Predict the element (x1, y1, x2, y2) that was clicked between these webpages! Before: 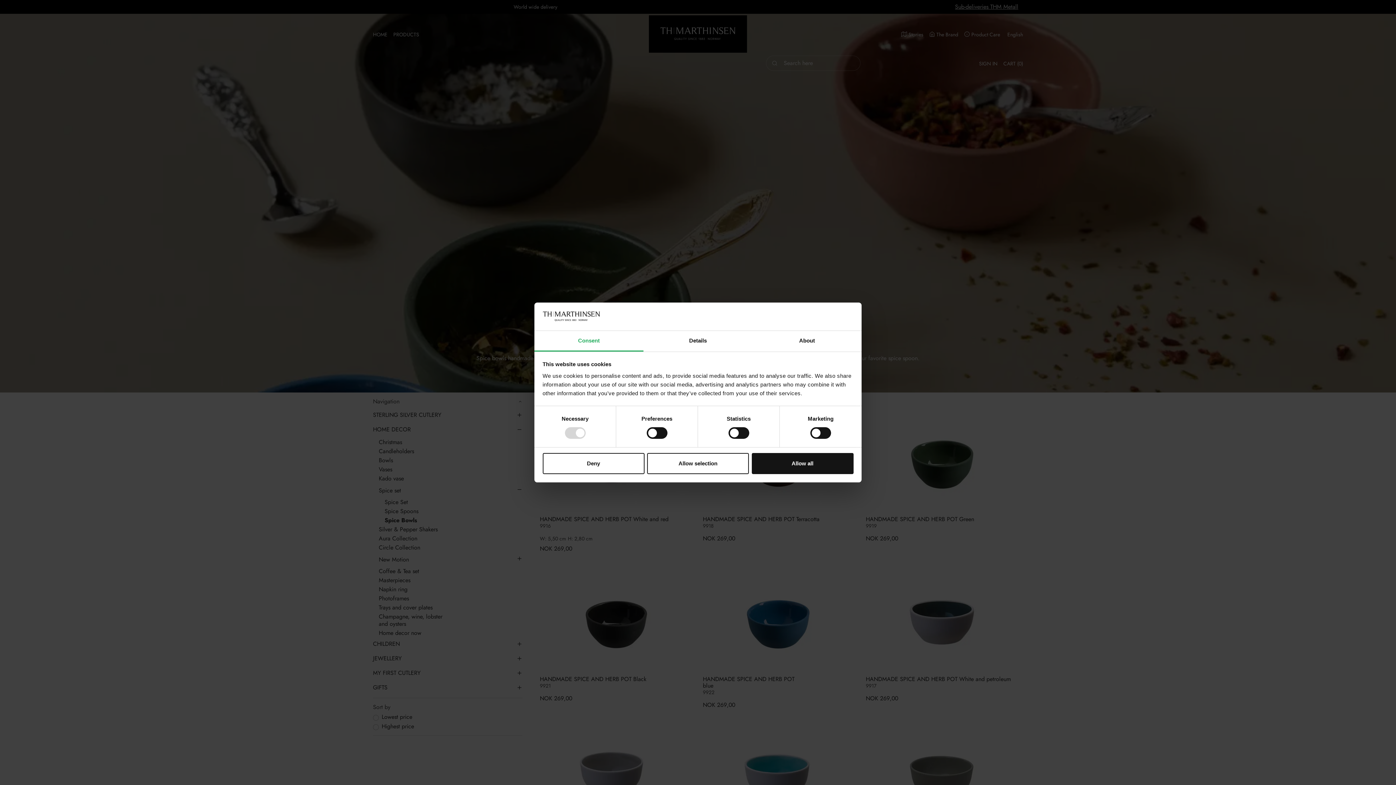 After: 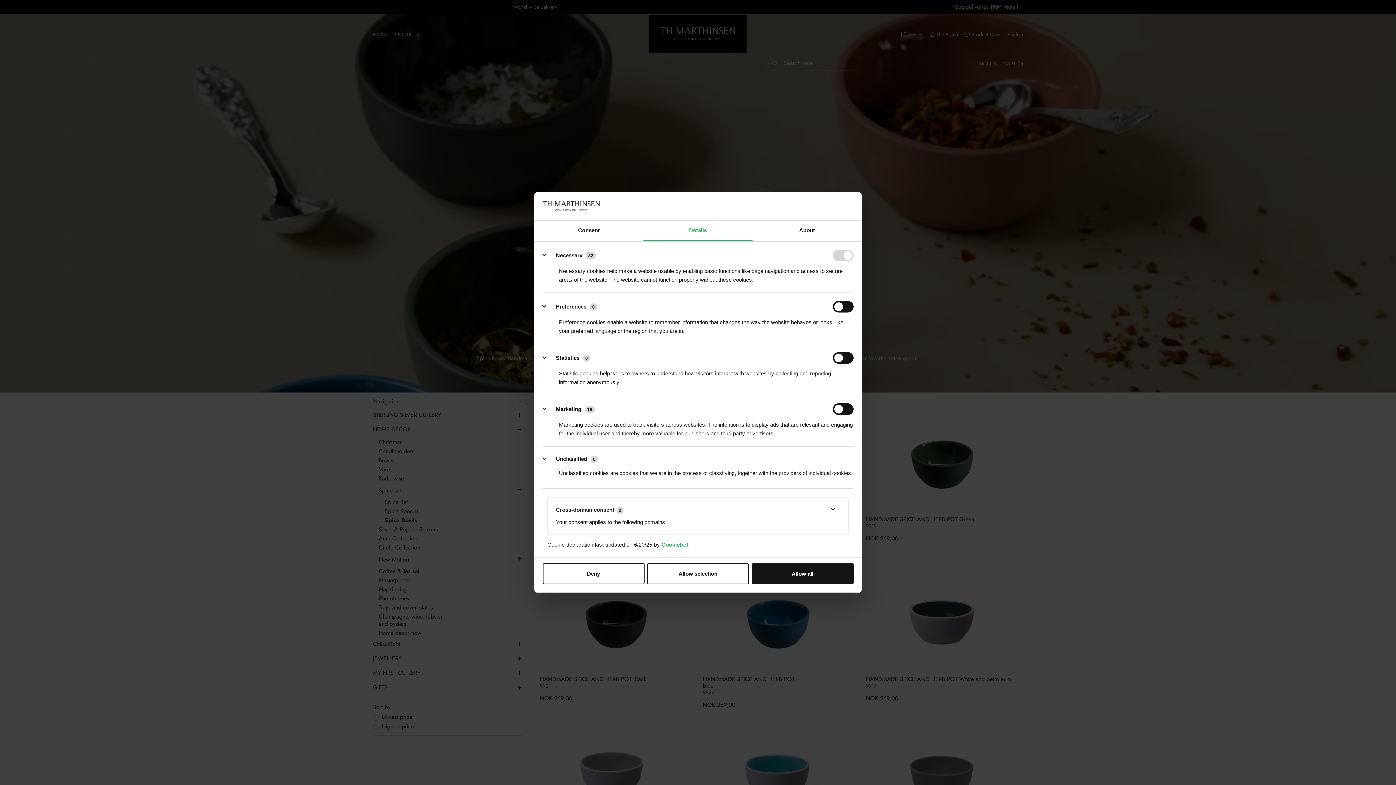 Action: bbox: (643, 331, 752, 351) label: Details